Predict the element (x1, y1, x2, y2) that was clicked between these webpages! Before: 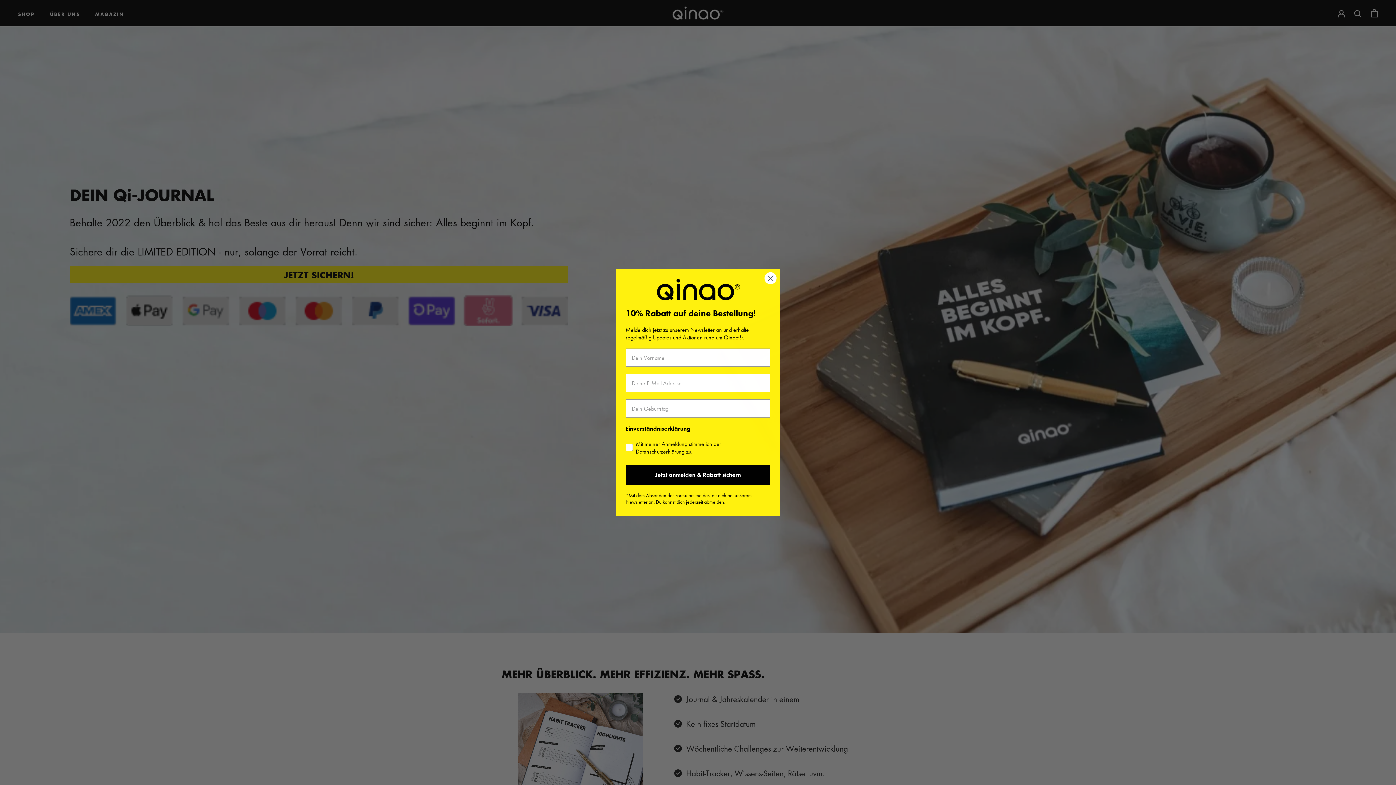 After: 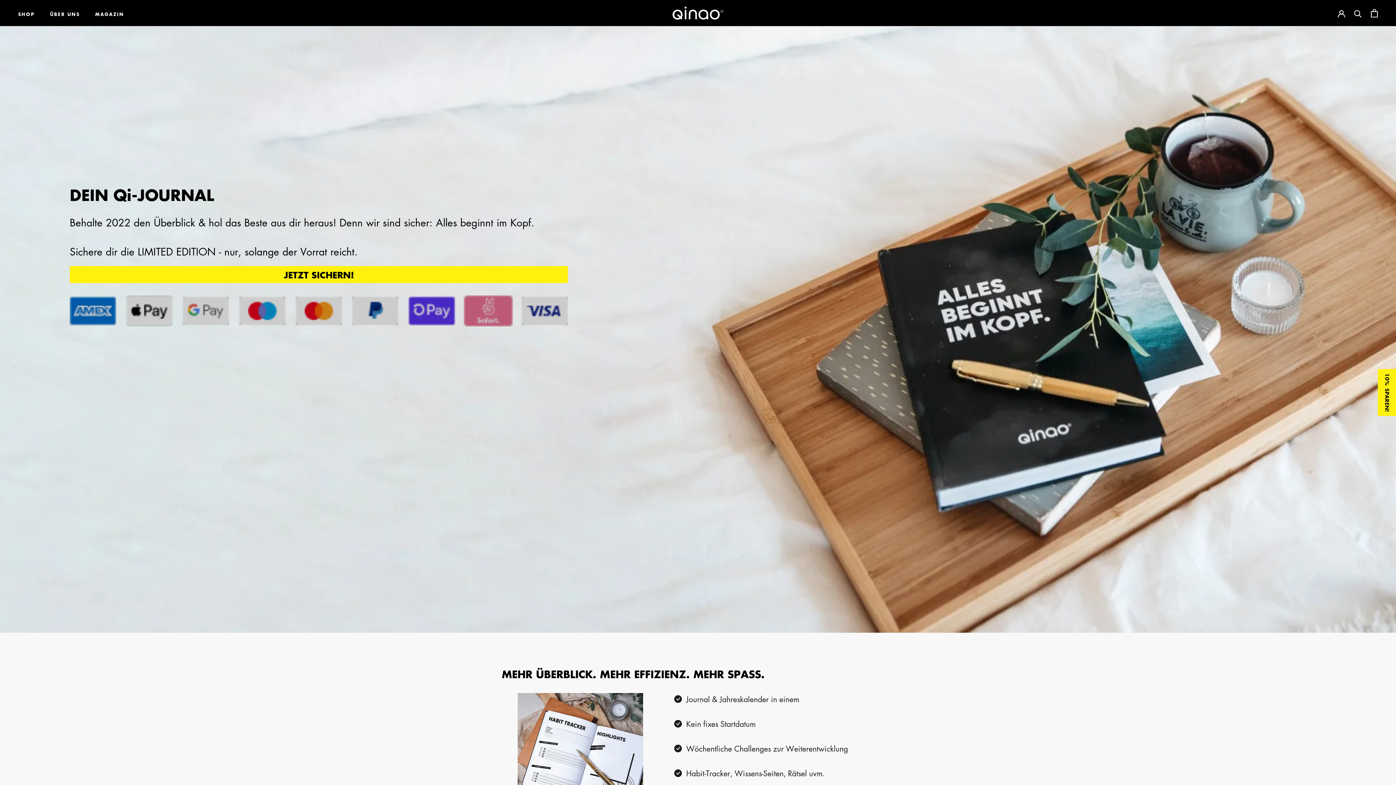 Action: label: Close dialog bbox: (764, 271, 777, 284)